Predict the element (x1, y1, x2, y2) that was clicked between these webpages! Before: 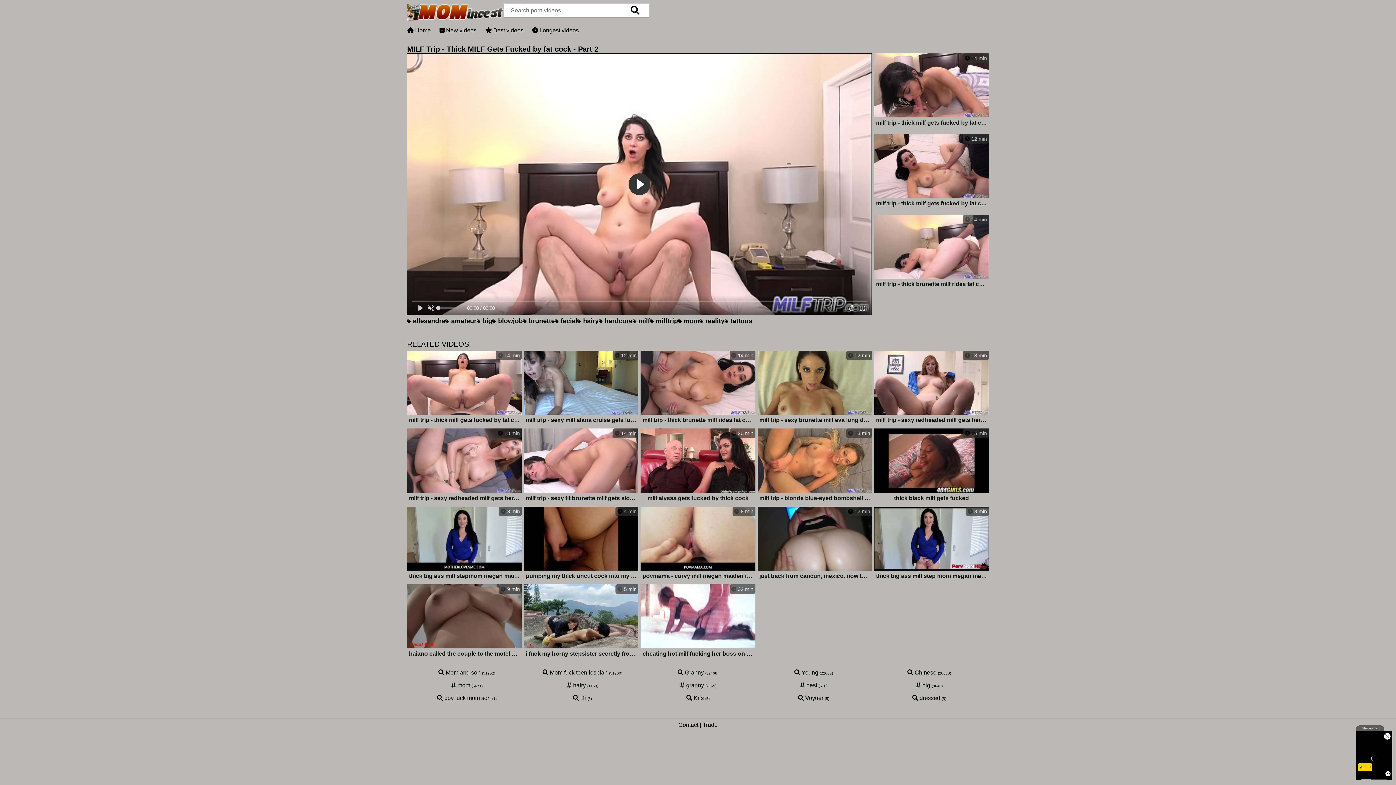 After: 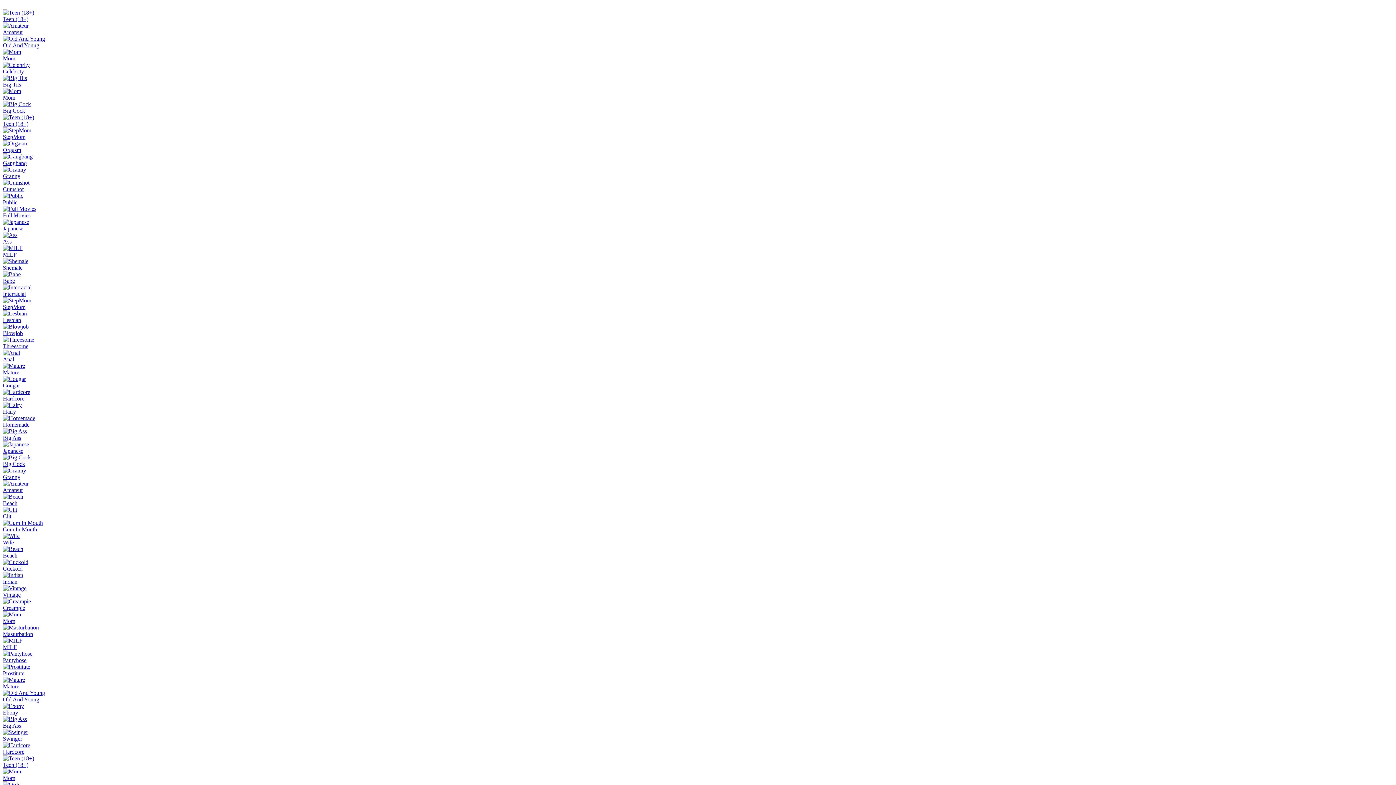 Action: bbox: (407, 3, 504, 23)